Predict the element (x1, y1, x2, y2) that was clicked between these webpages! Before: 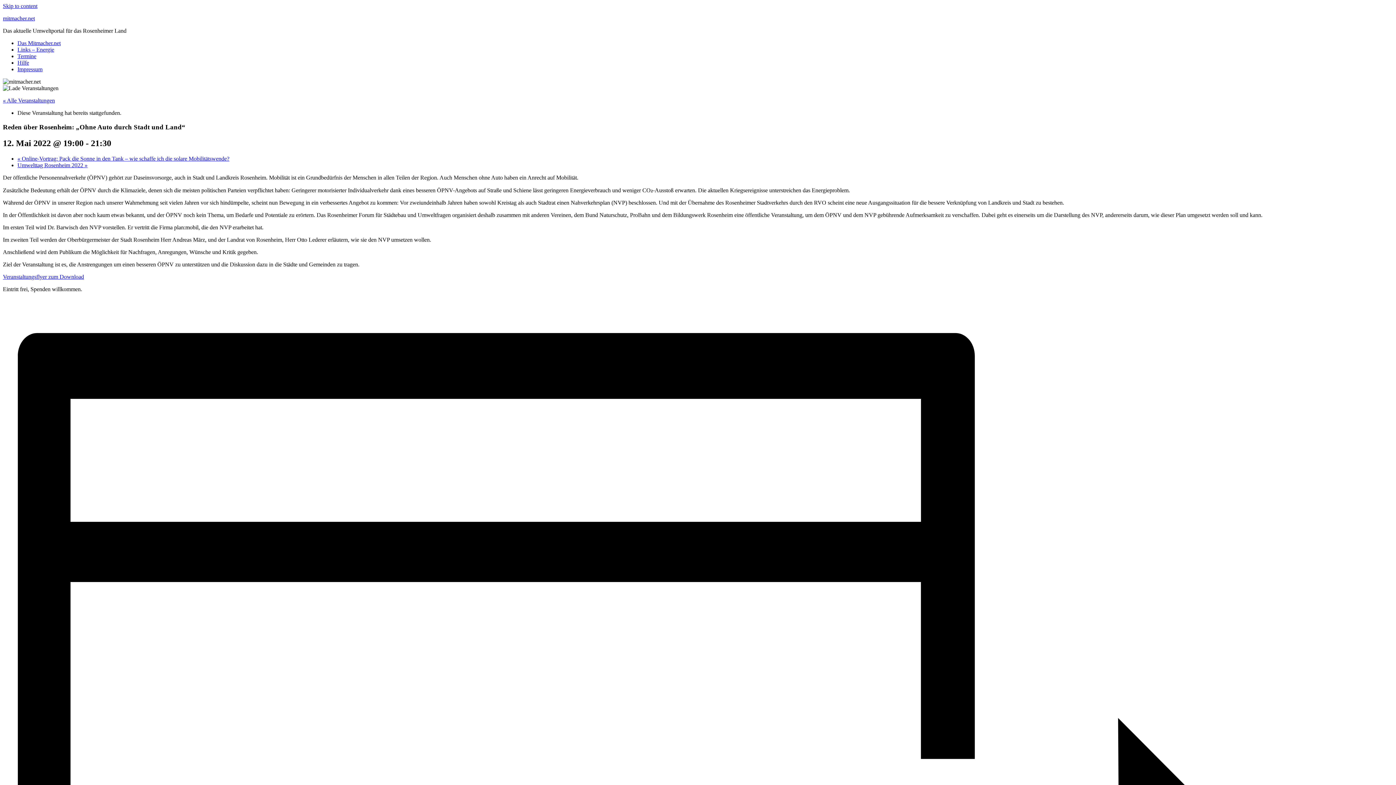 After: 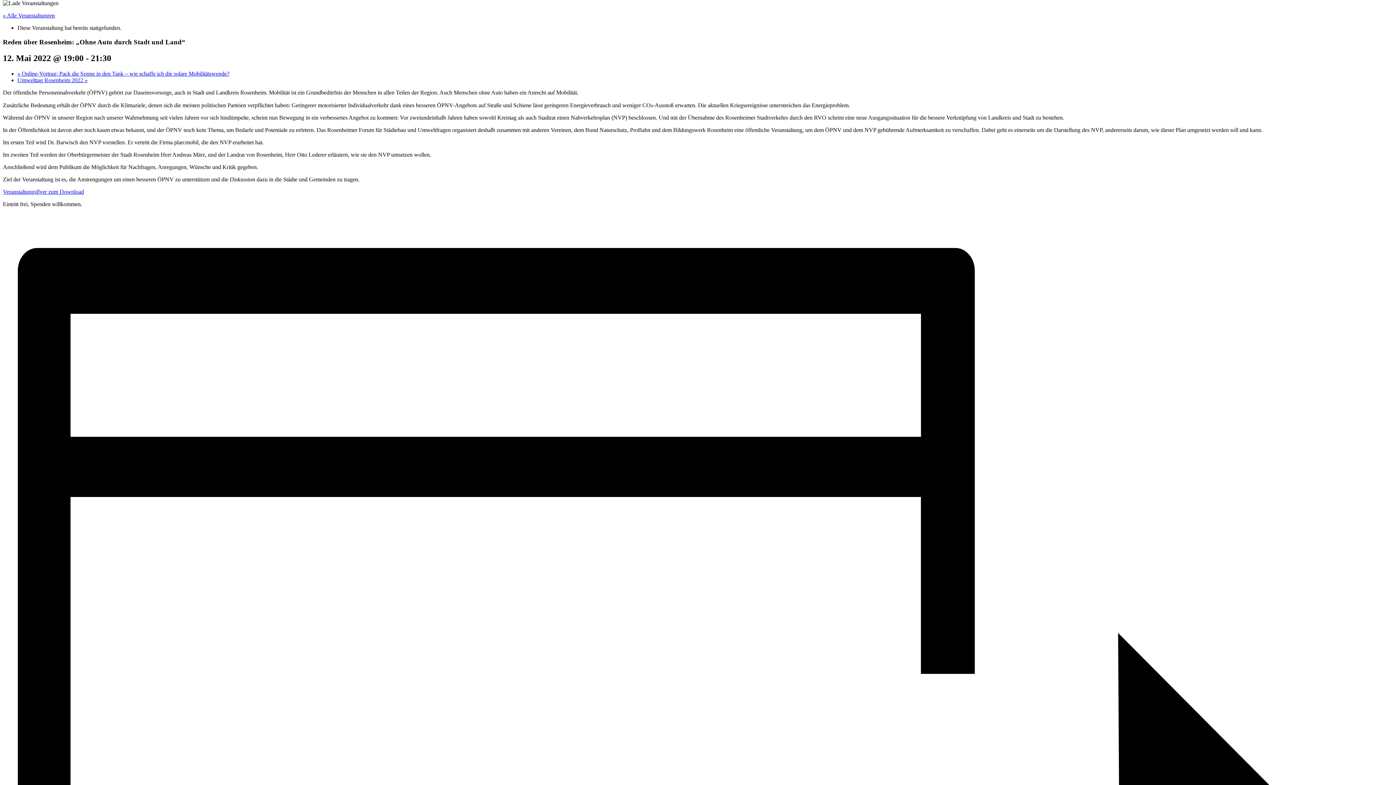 Action: bbox: (2, 2, 37, 9) label: Skip to content